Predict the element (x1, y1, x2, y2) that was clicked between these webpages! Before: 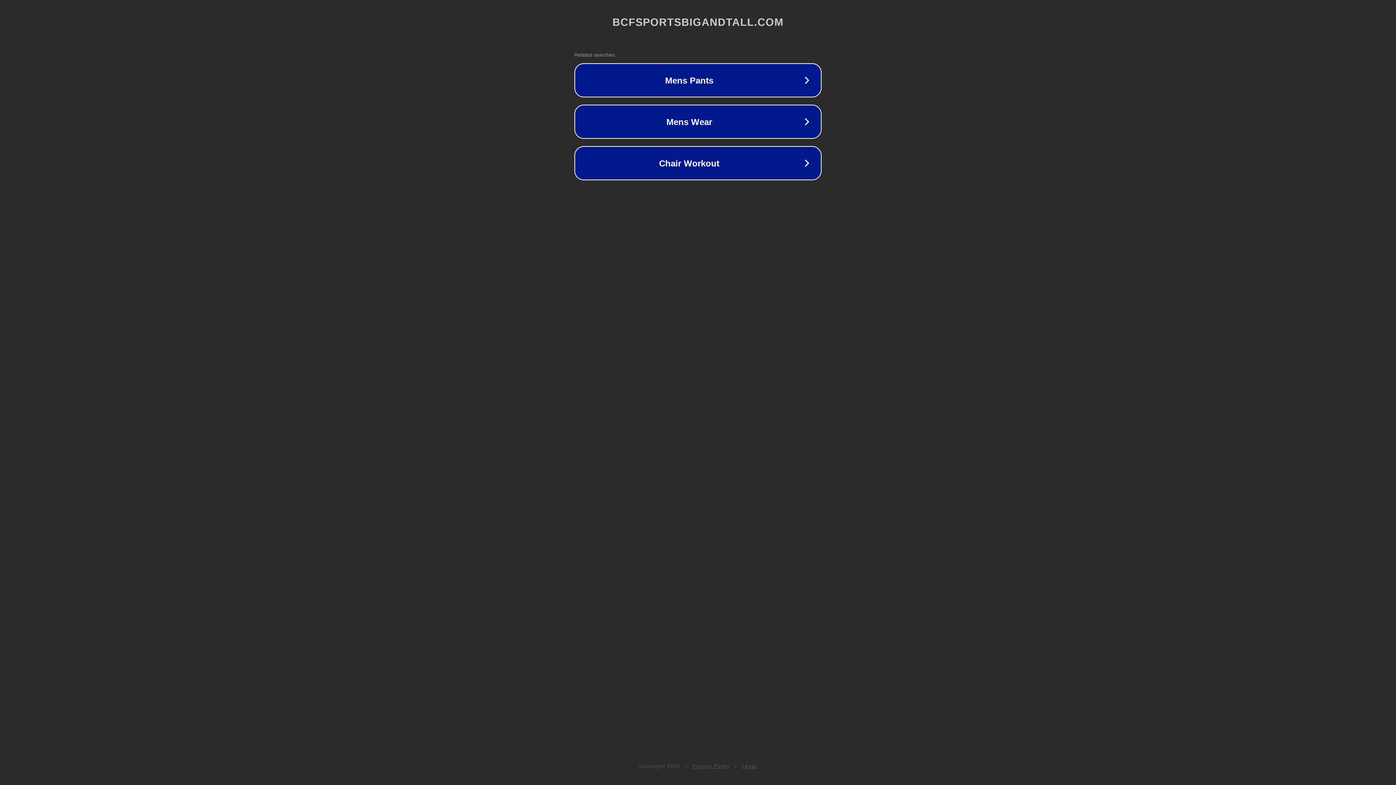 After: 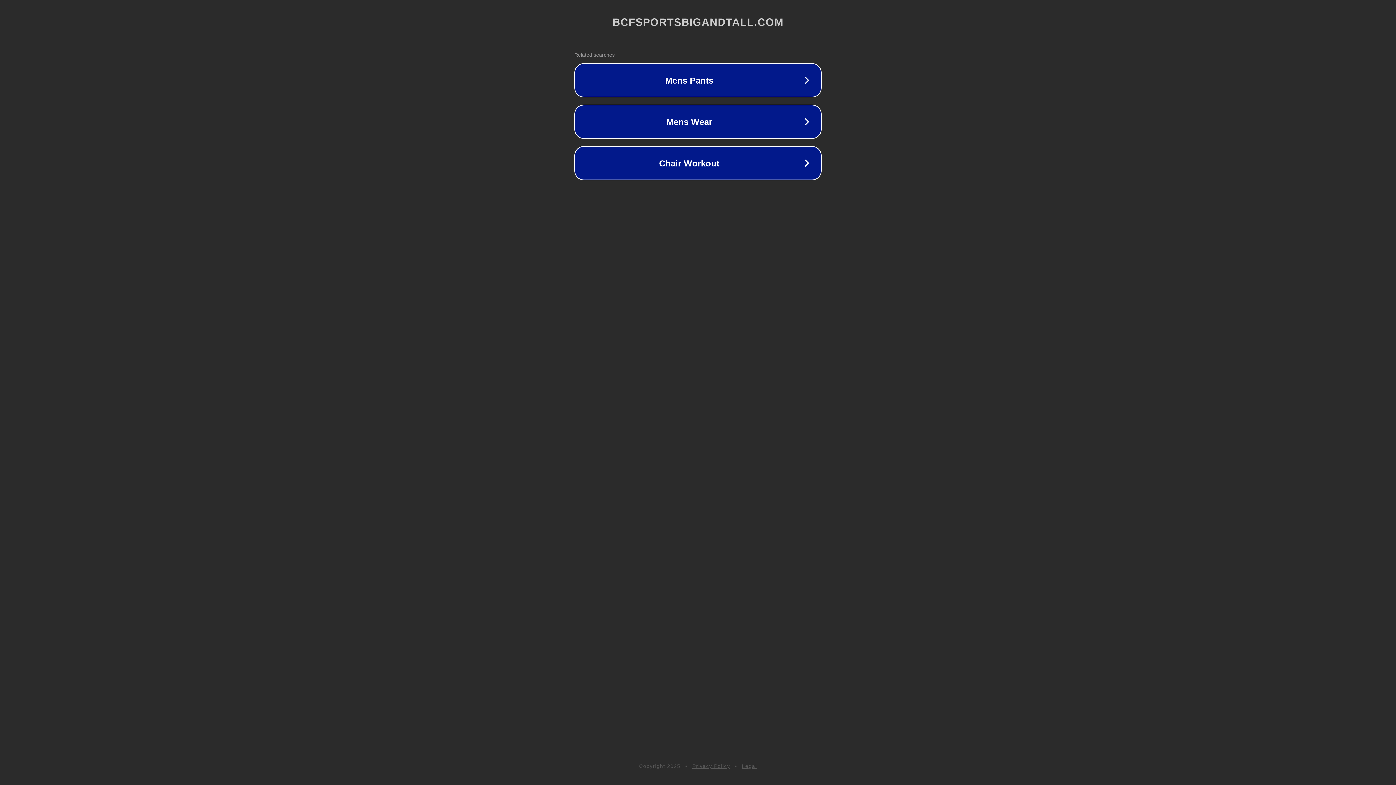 Action: label: Legal bbox: (742, 763, 757, 769)